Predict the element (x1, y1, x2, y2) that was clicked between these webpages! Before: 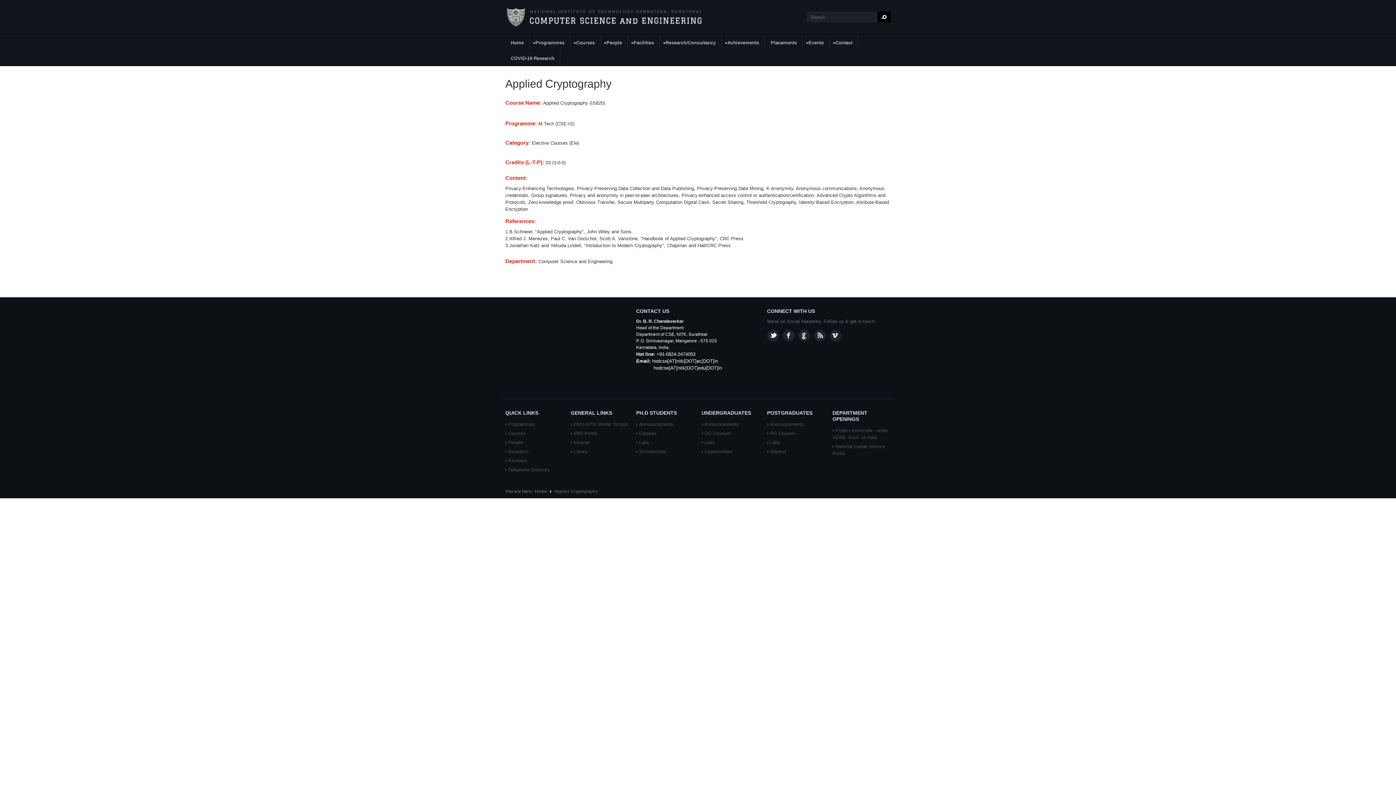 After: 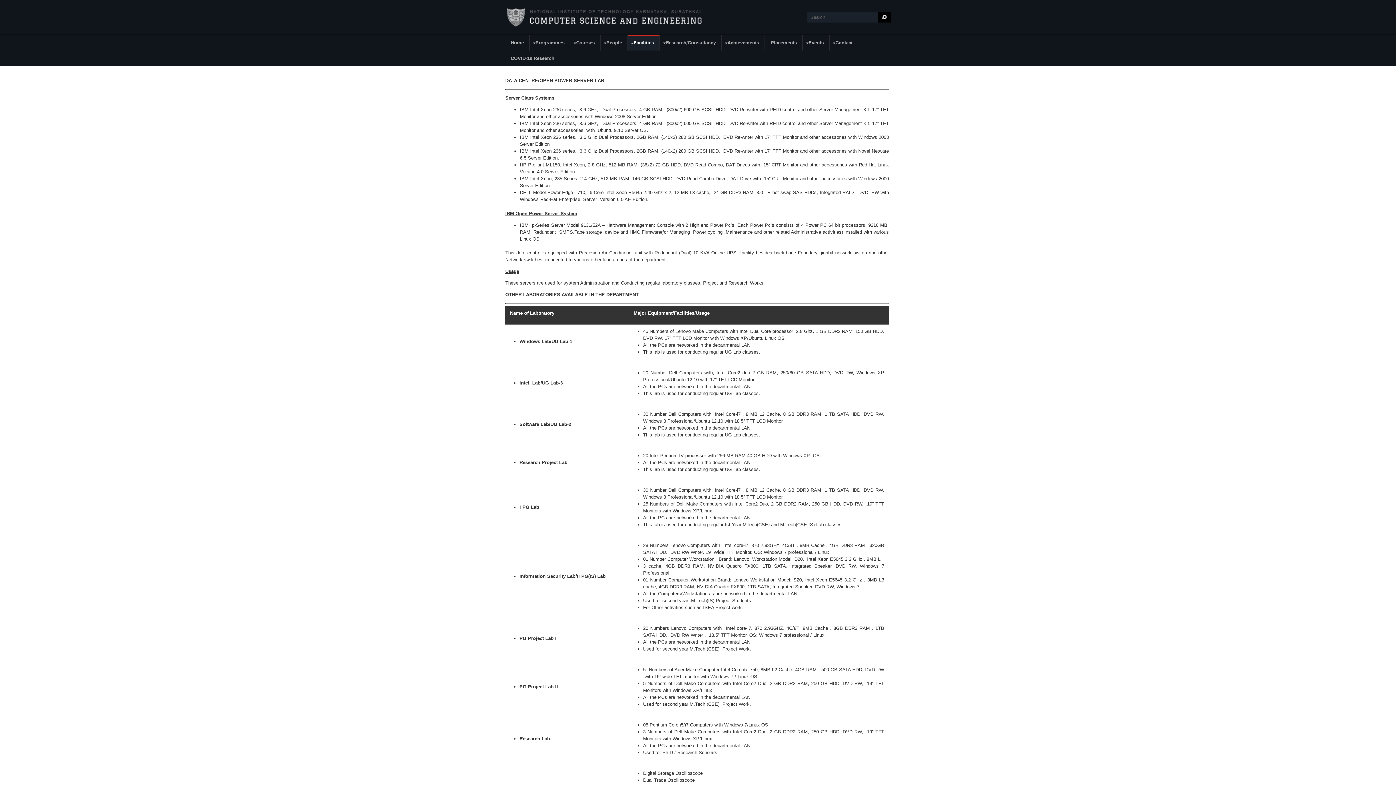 Action: bbox: (701, 440, 714, 445) label: Labs